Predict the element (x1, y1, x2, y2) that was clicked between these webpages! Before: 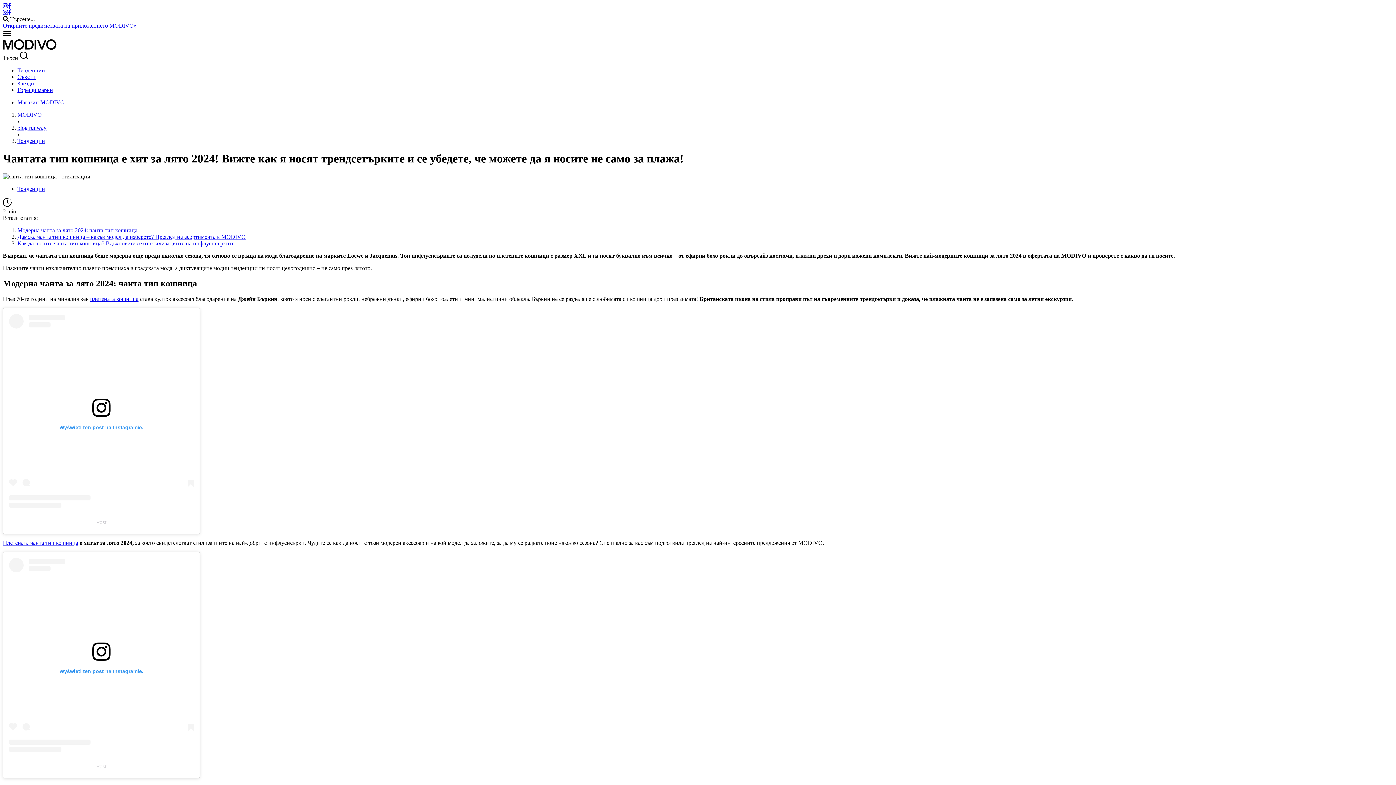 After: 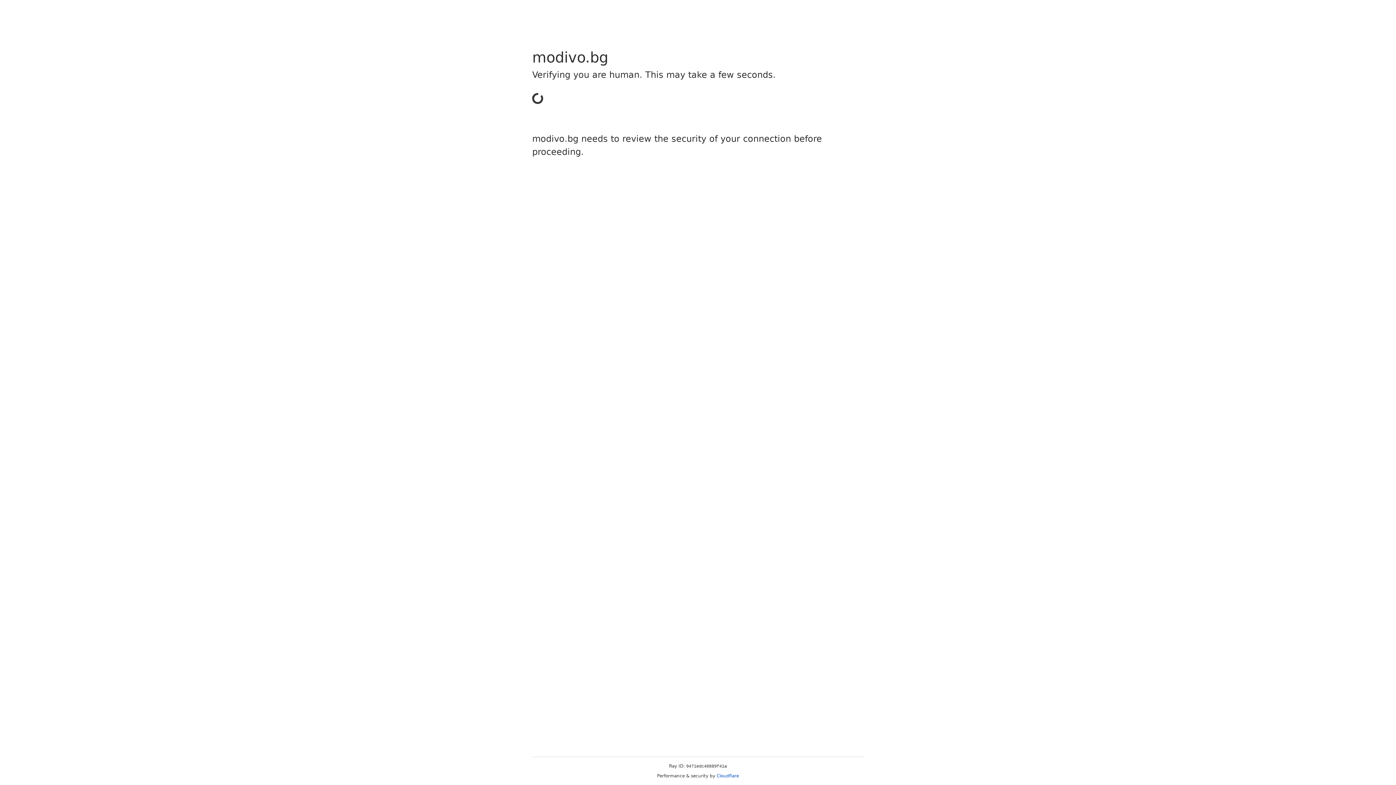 Action: bbox: (2, 44, 56, 50)